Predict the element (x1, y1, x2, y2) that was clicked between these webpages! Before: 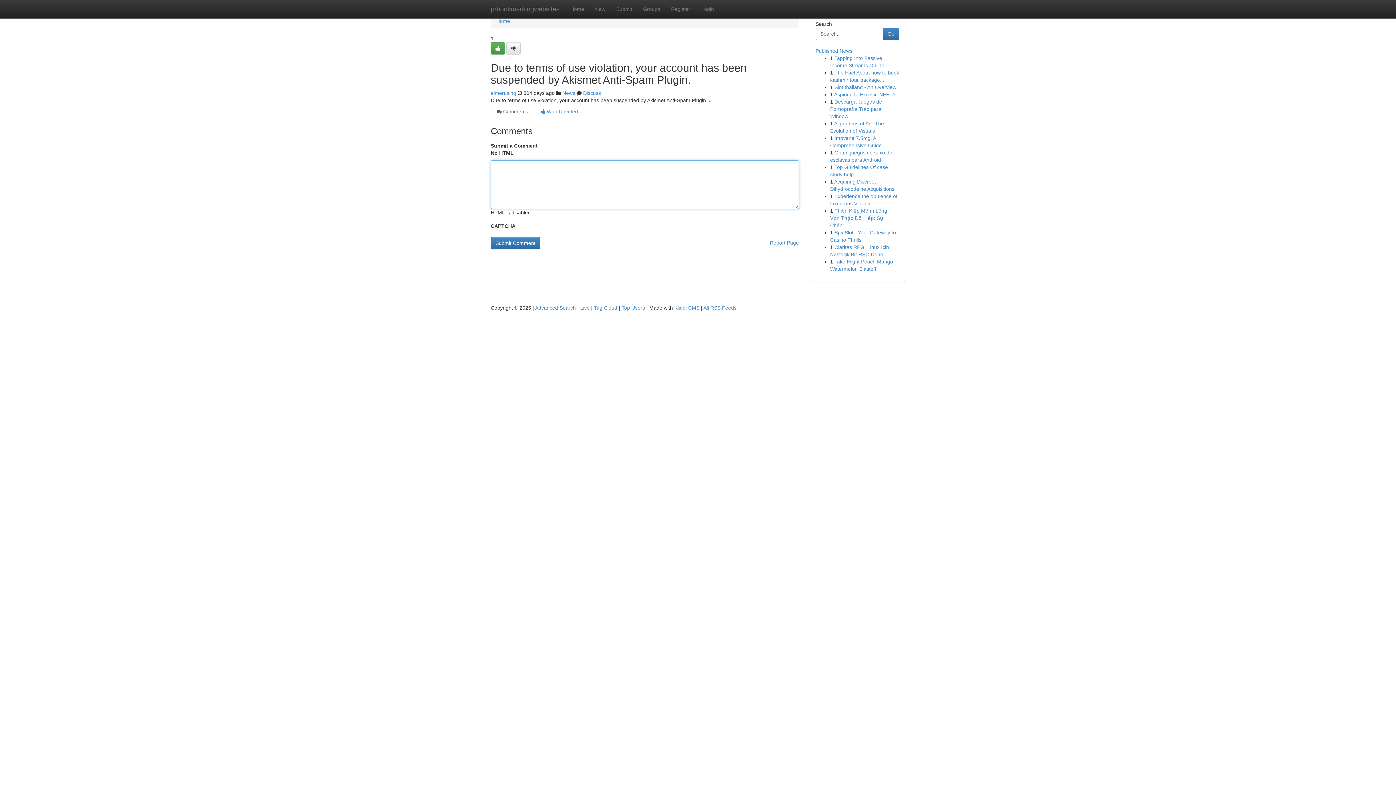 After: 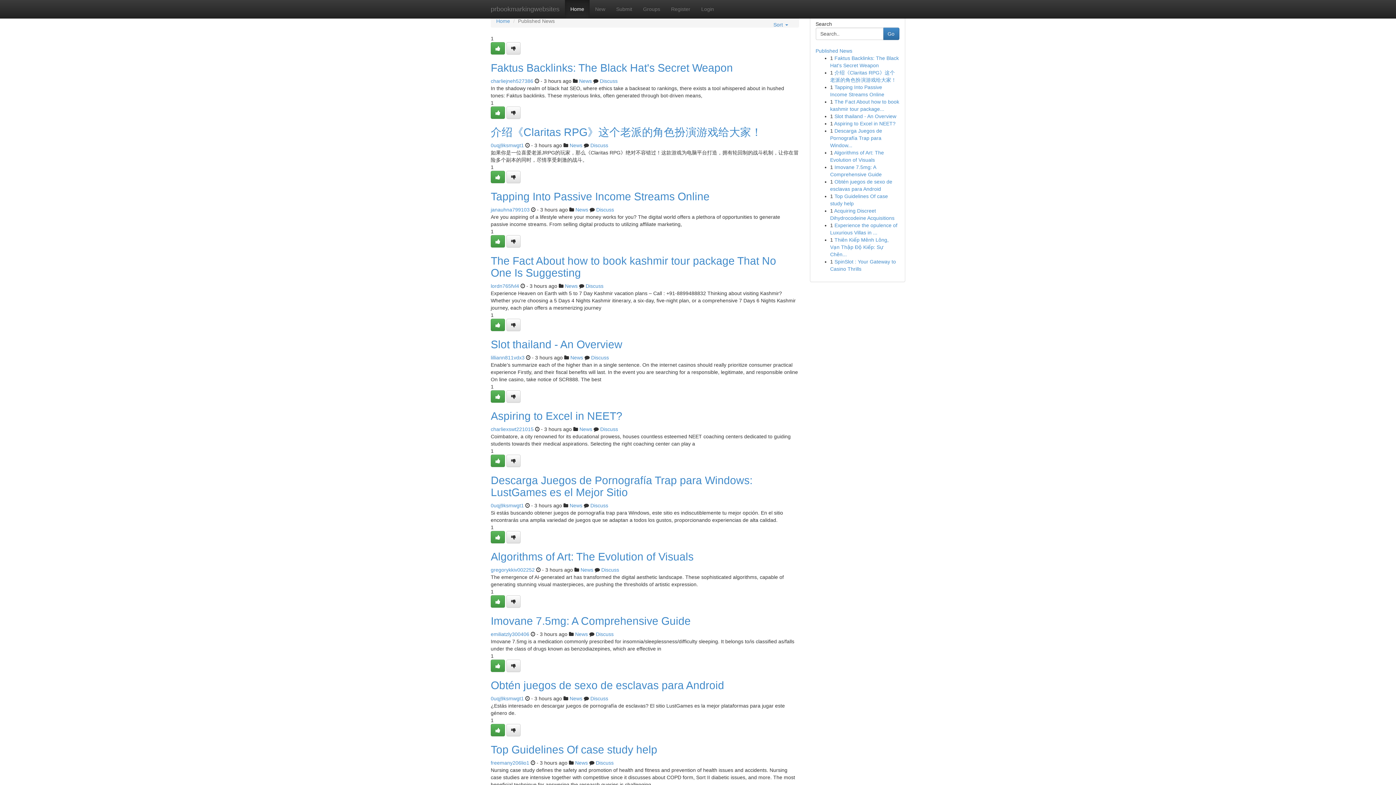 Action: label: Published News bbox: (815, 48, 852, 53)